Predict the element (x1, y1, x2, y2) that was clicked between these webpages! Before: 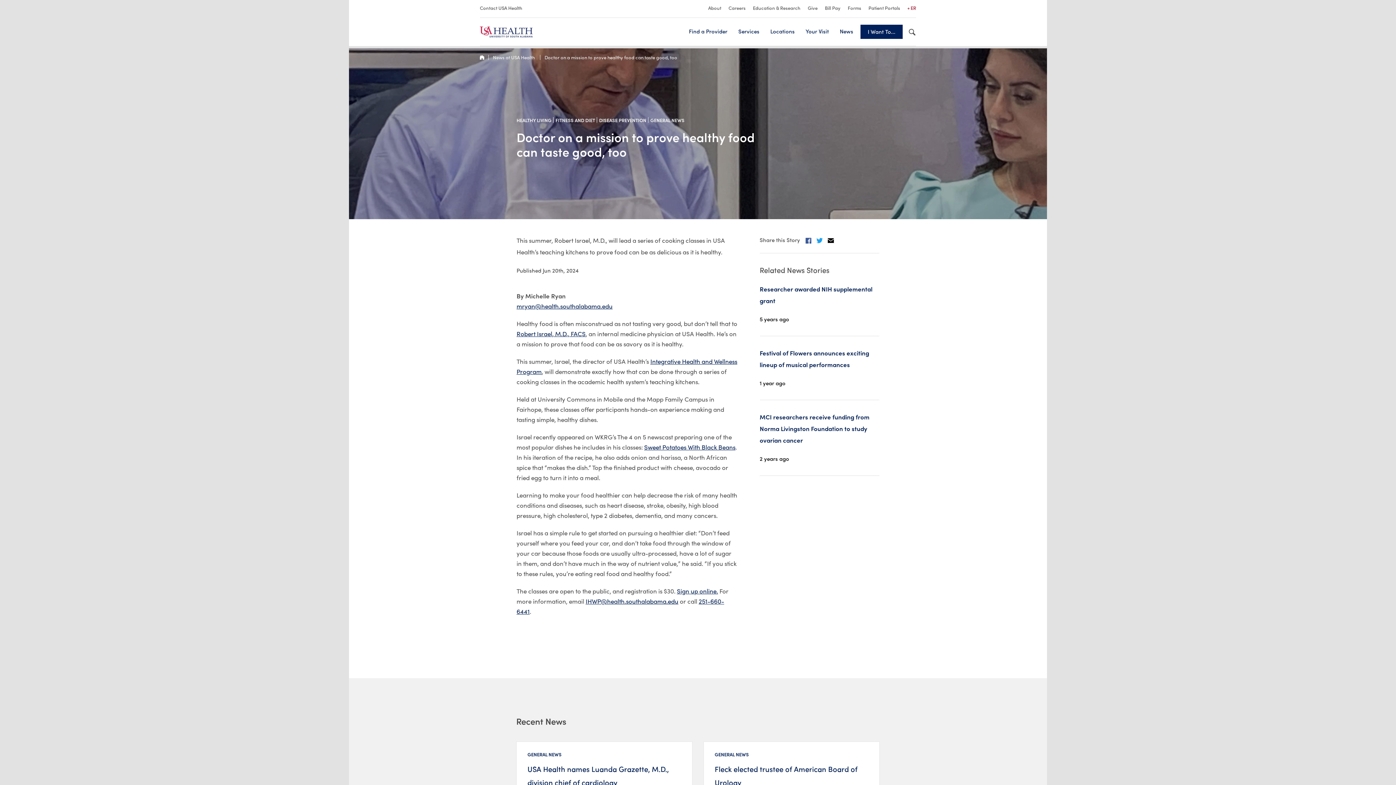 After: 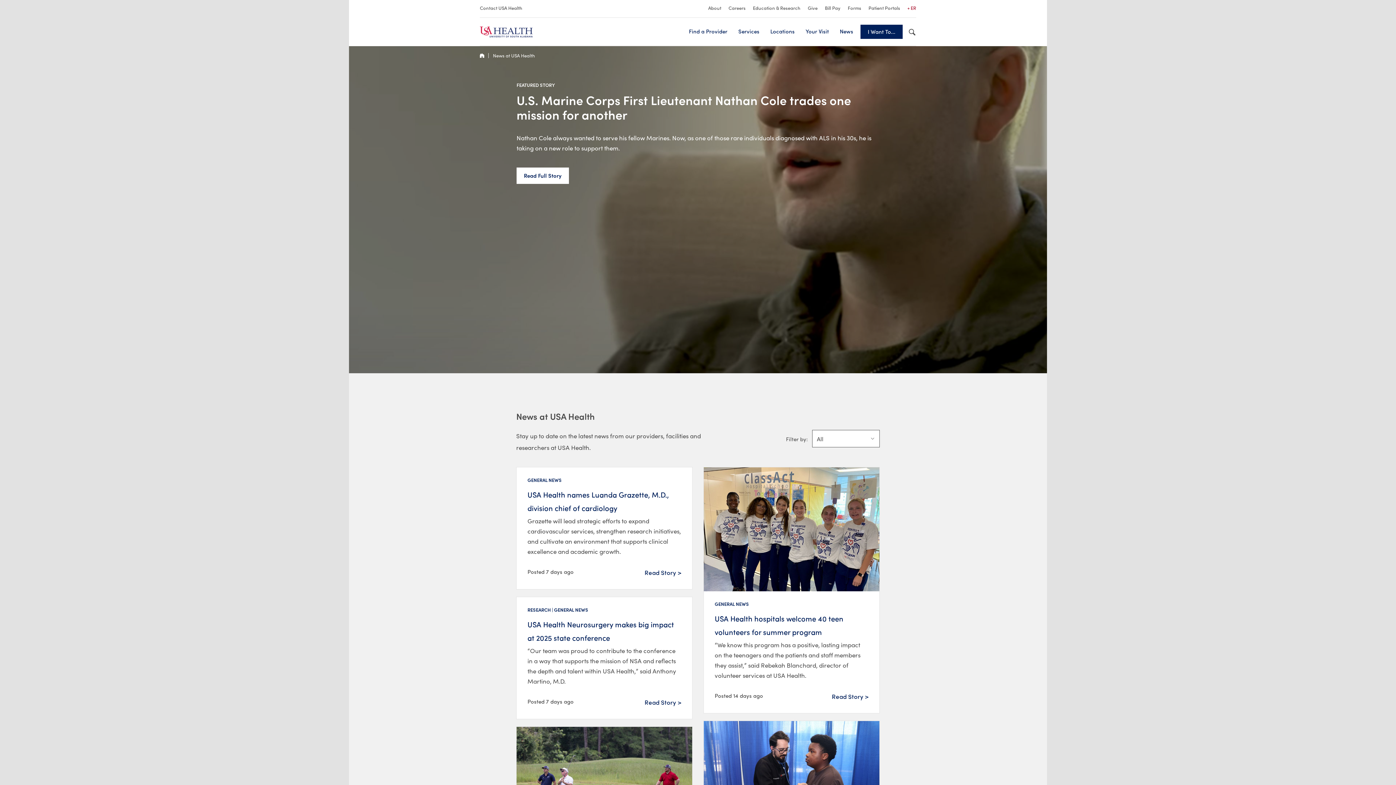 Action: bbox: (527, 751, 561, 758) label: News related to General News